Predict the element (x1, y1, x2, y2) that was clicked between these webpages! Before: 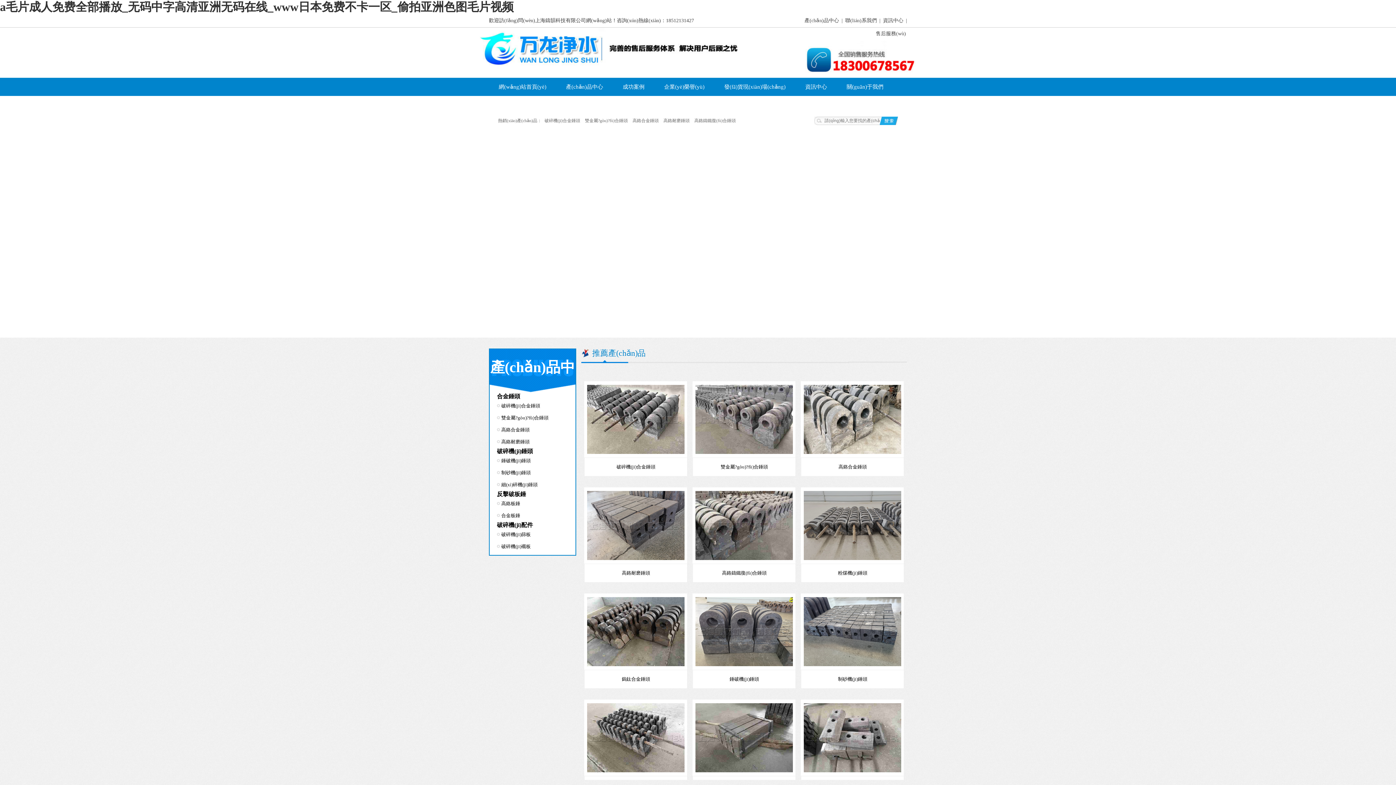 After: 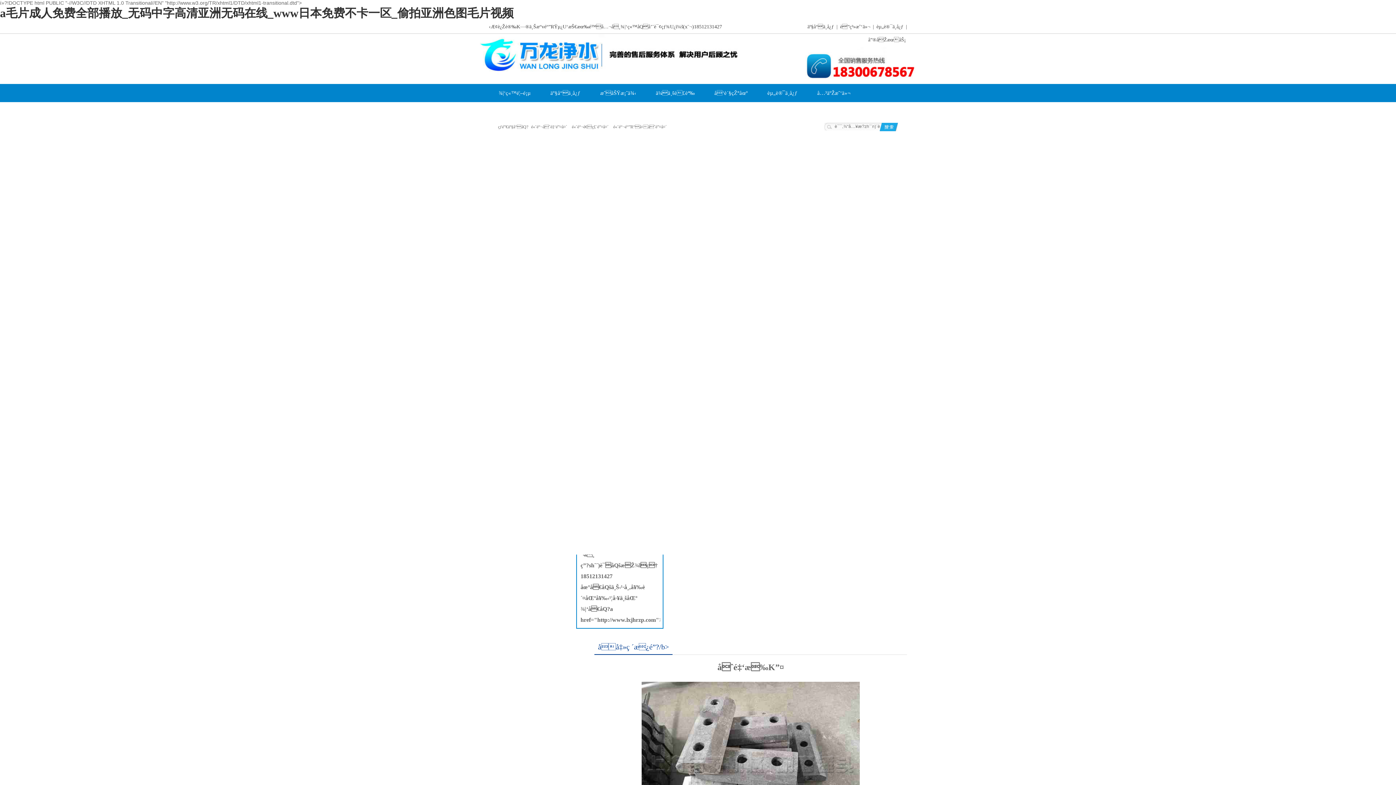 Action: label: 合金板錘 bbox: (493, 509, 573, 521)